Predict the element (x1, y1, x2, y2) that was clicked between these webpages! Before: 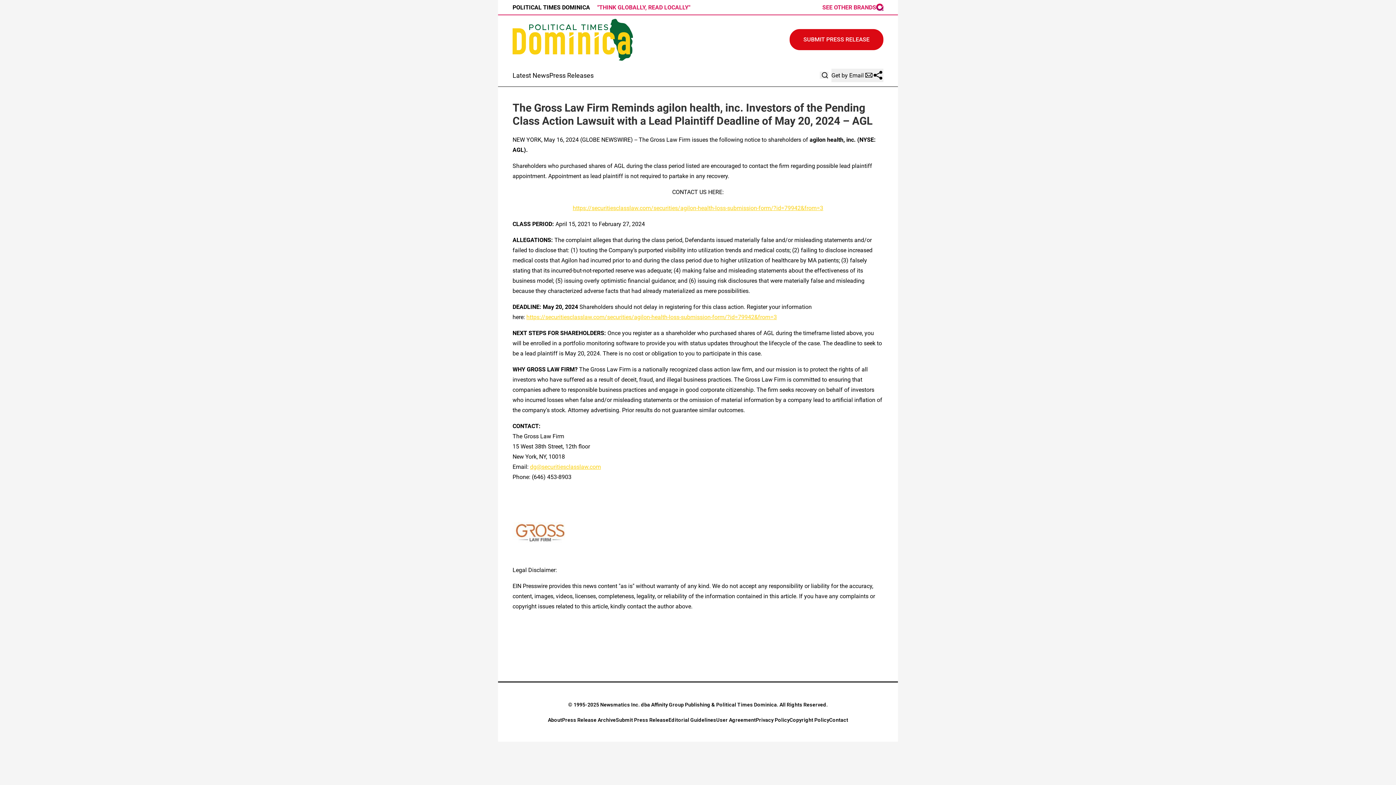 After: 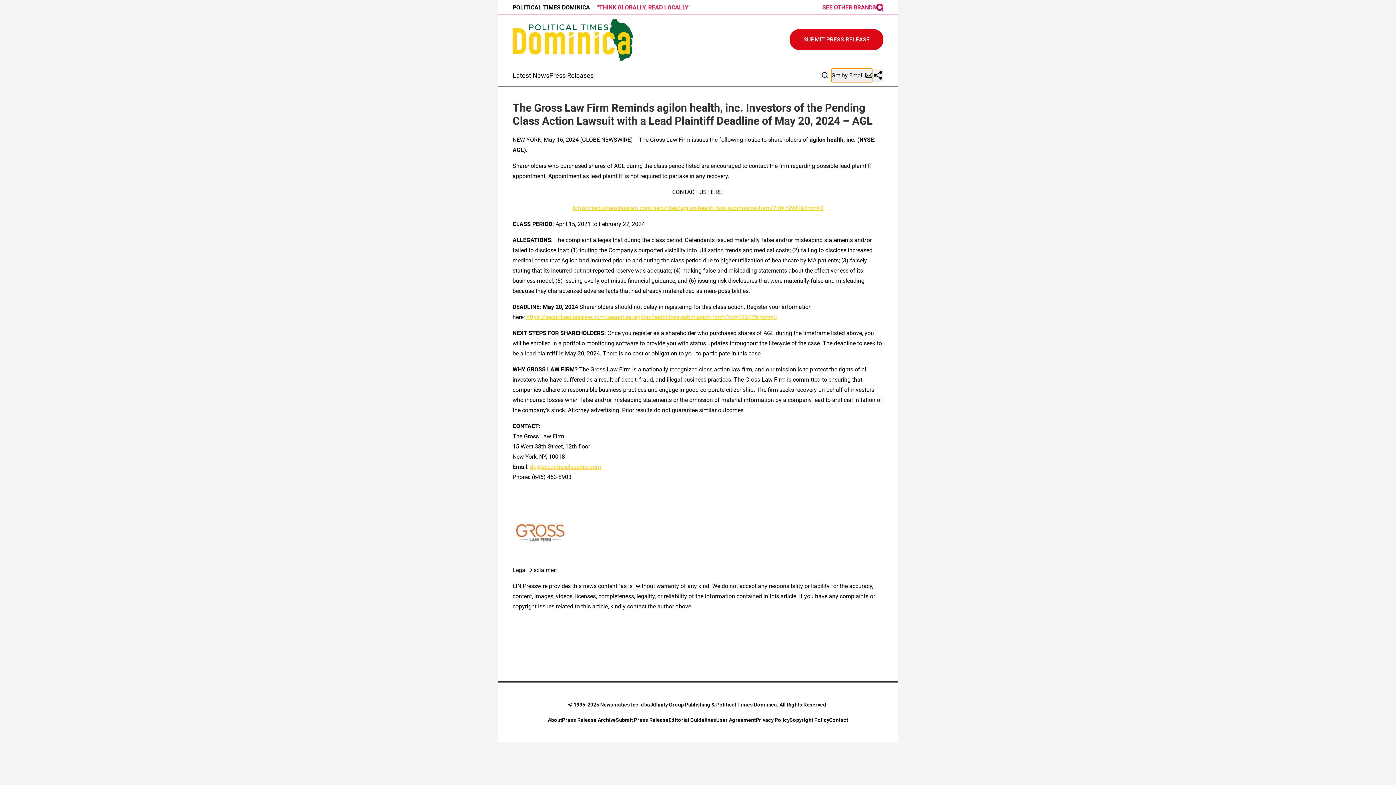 Action: bbox: (831, 68, 872, 82) label: Get by Email